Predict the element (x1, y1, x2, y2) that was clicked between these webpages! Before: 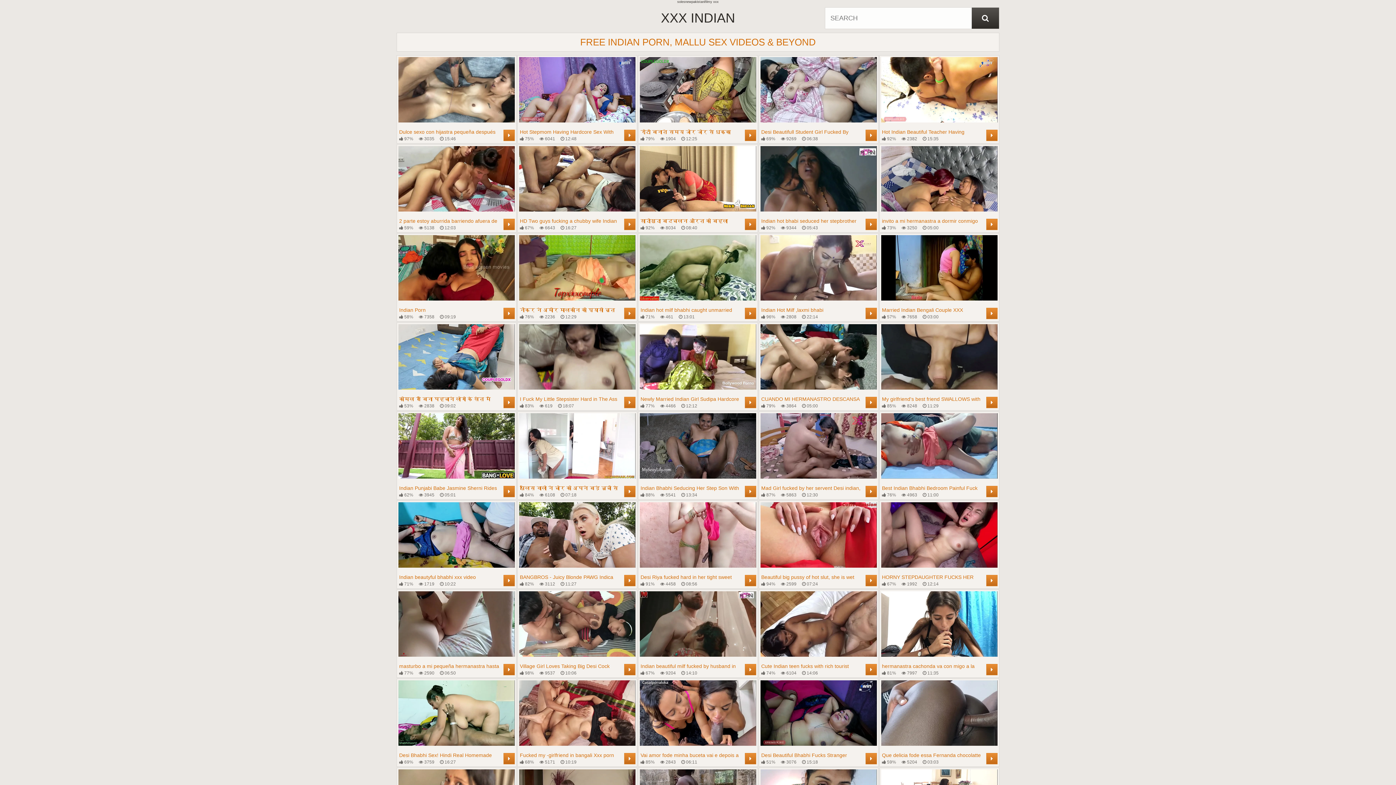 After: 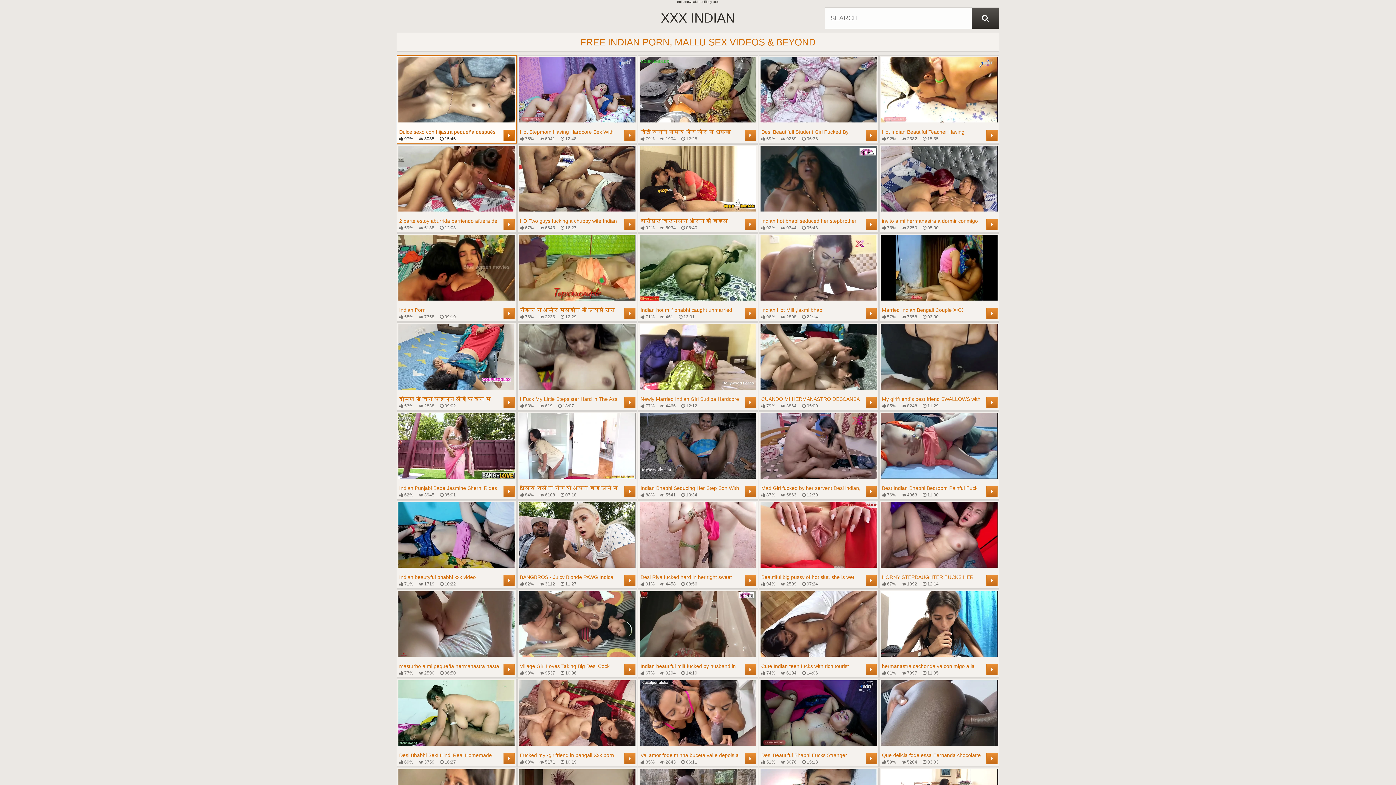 Action: label: Dulce sexo con hijastra pequeña después de llegar a casa del trabajo - fantasía de hijastra
 97%
 3035
 15:46
	 bbox: (398, 57, 514, 141)